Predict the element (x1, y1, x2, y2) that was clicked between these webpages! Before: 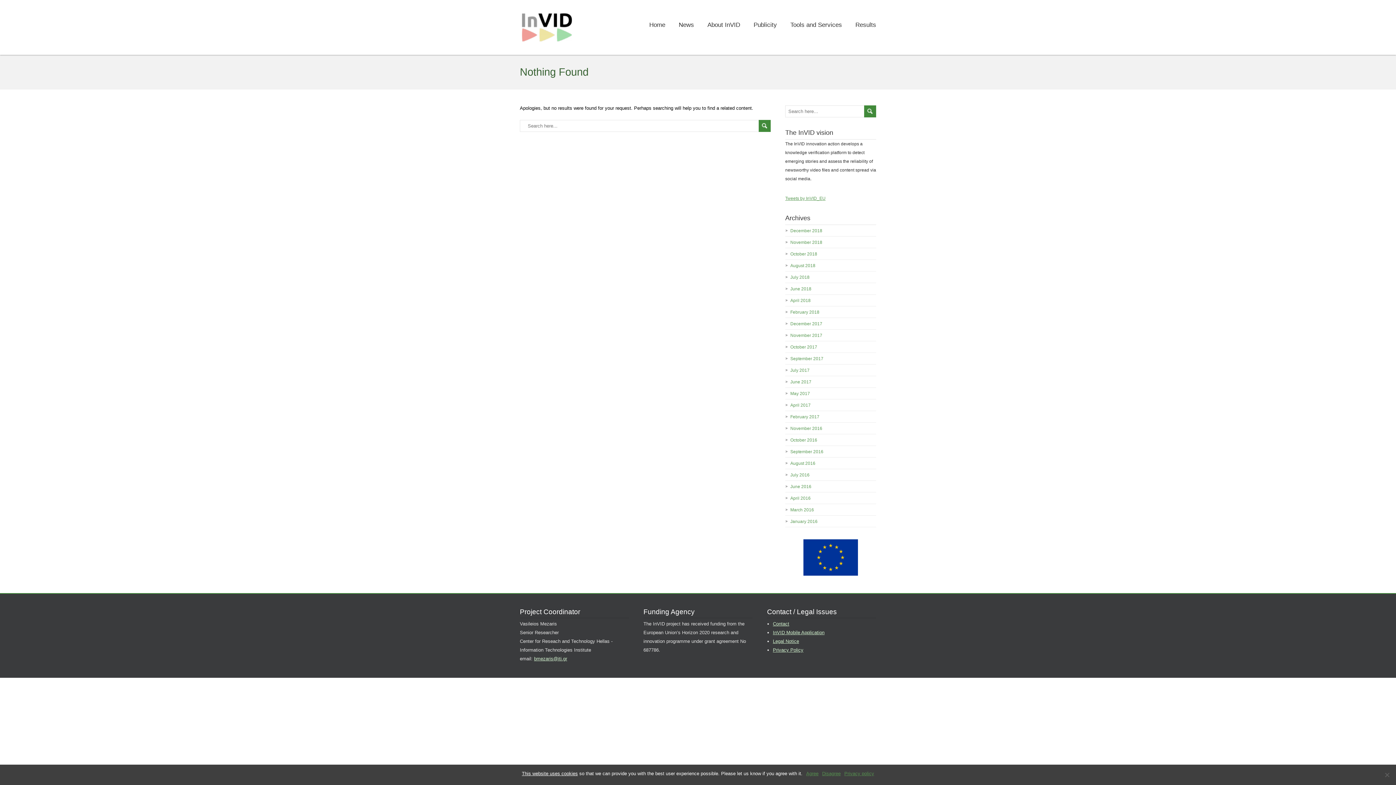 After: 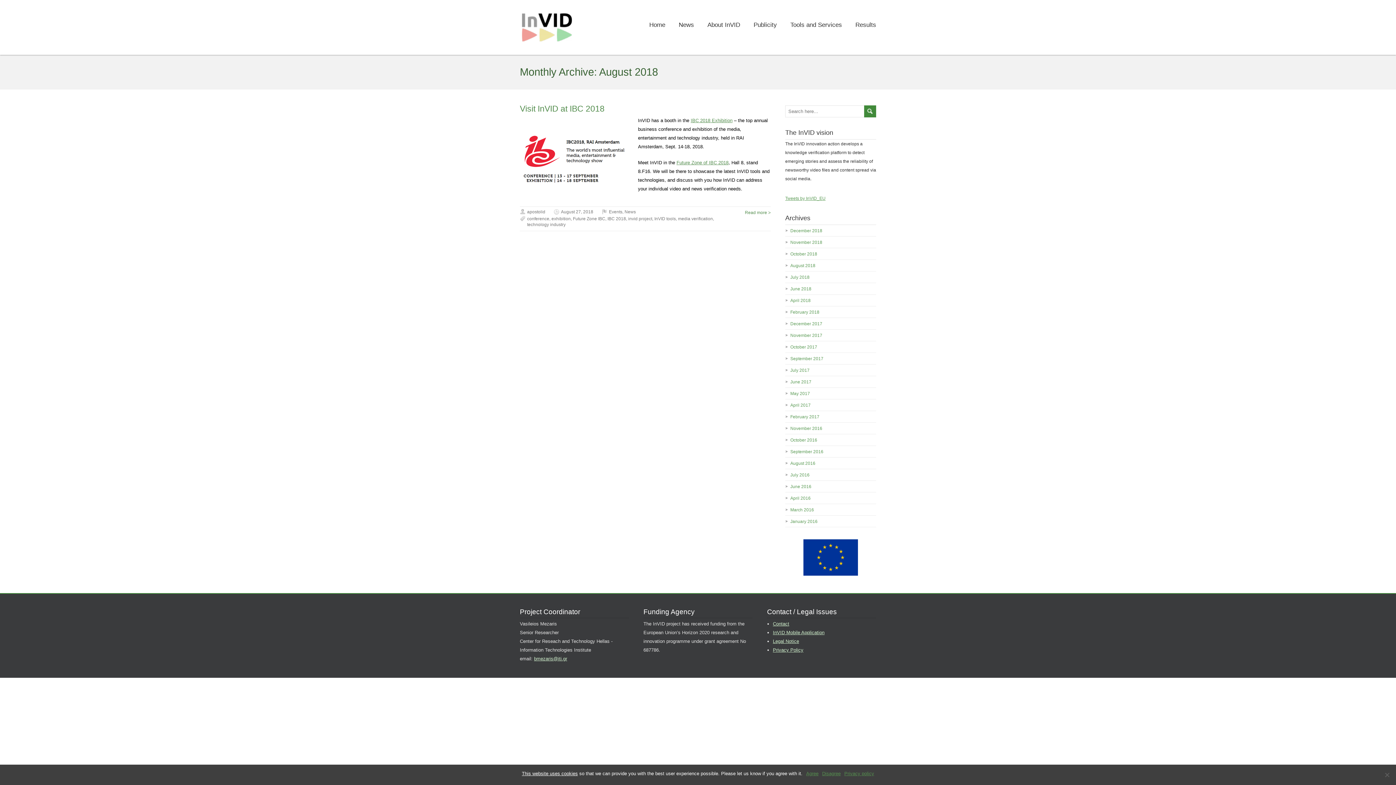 Action: label: August 2018 bbox: (790, 263, 815, 268)